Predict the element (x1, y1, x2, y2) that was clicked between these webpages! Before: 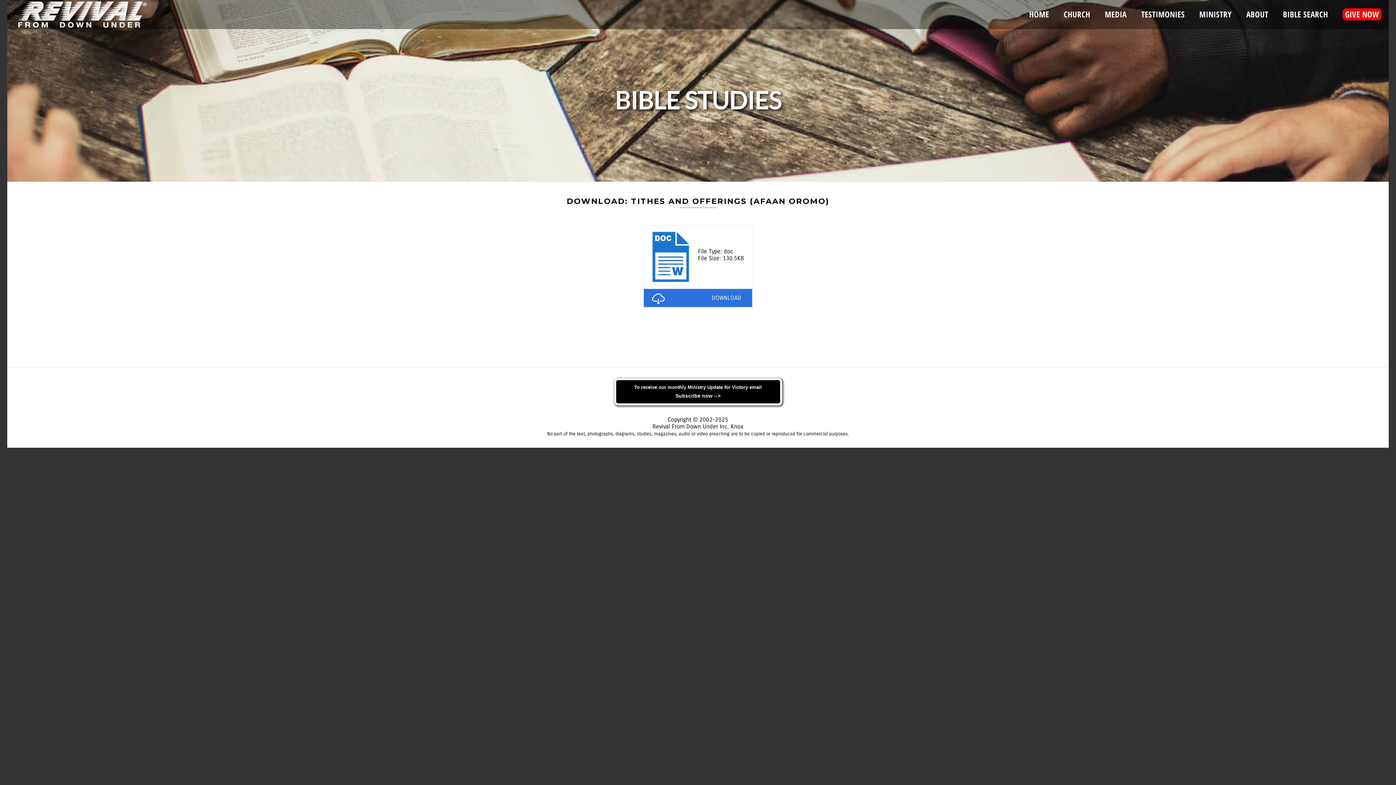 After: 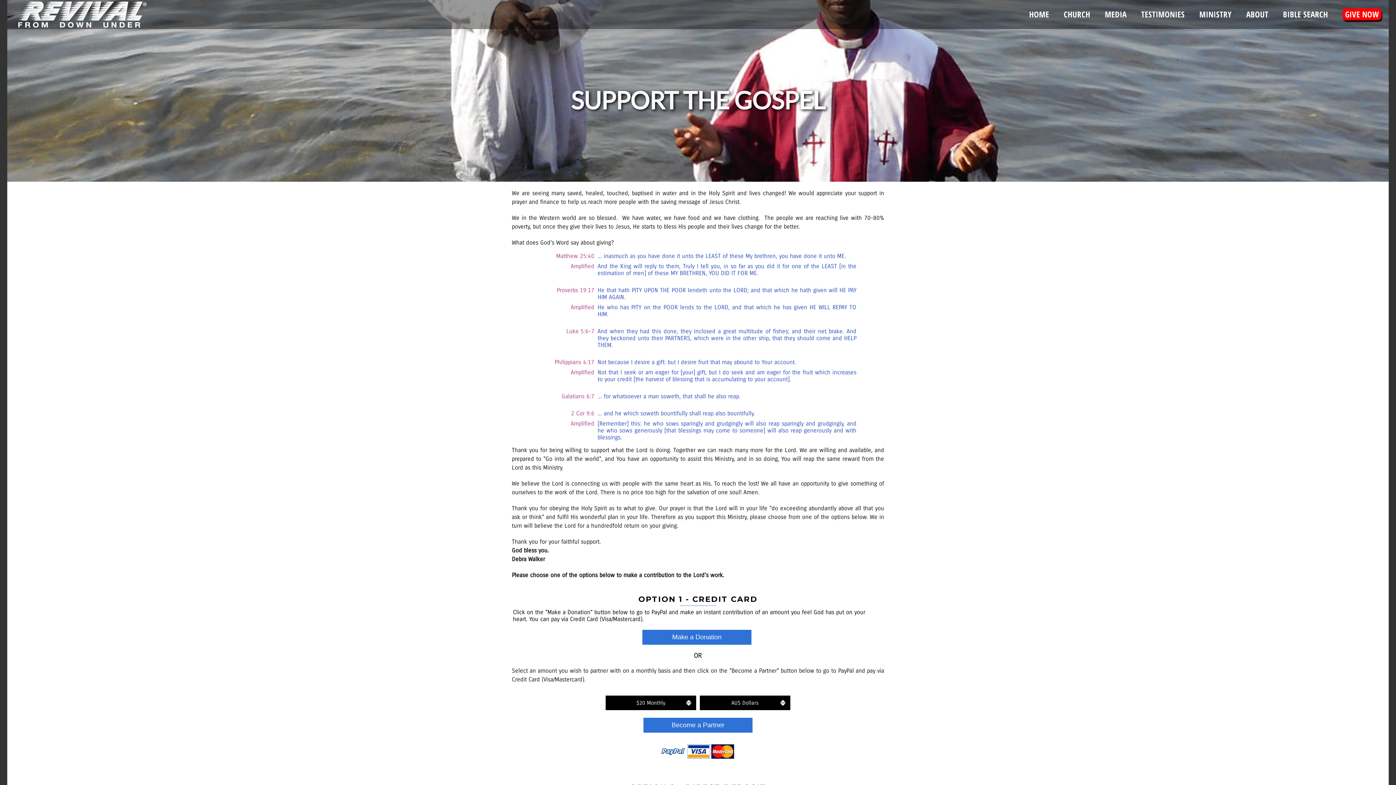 Action: label: GIVE NOW bbox: (1335, 0, 1389, 29)